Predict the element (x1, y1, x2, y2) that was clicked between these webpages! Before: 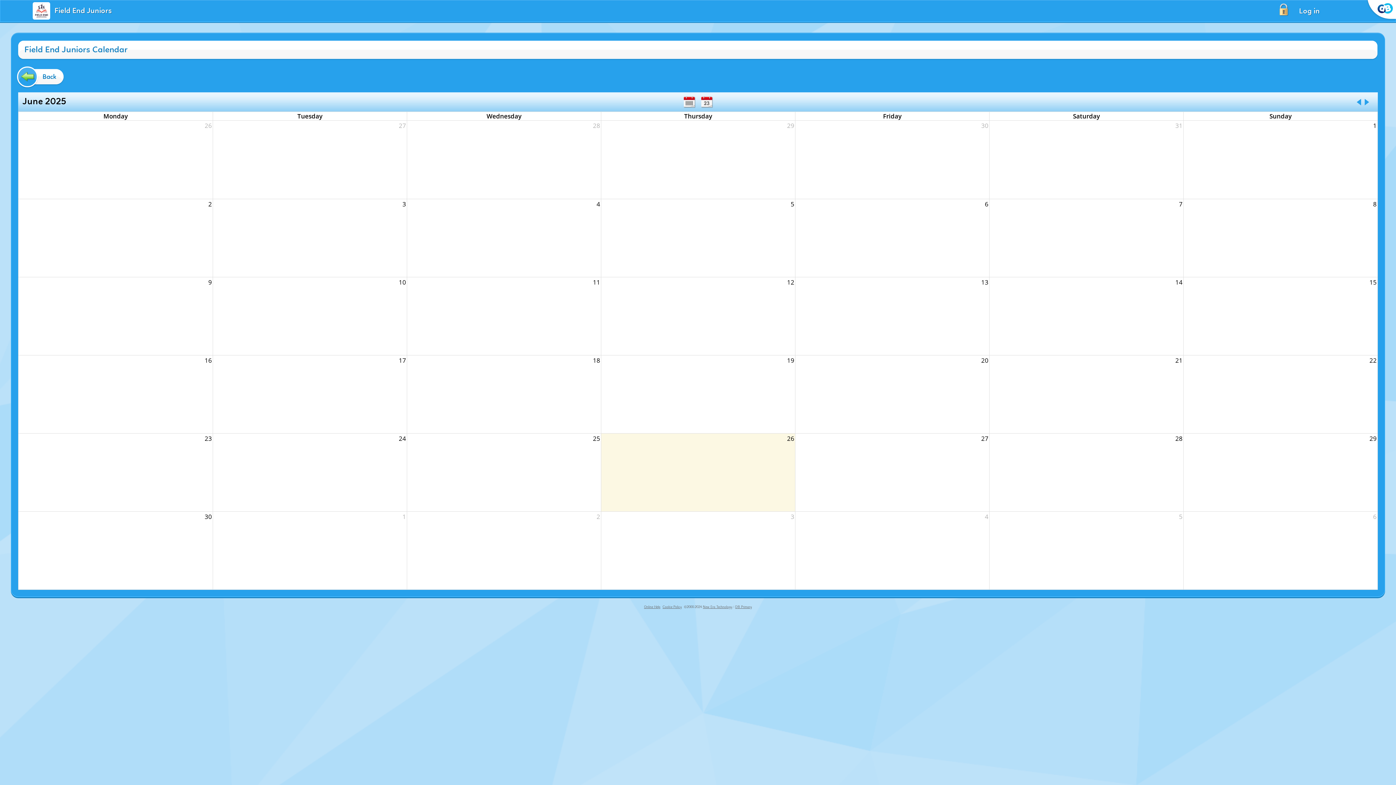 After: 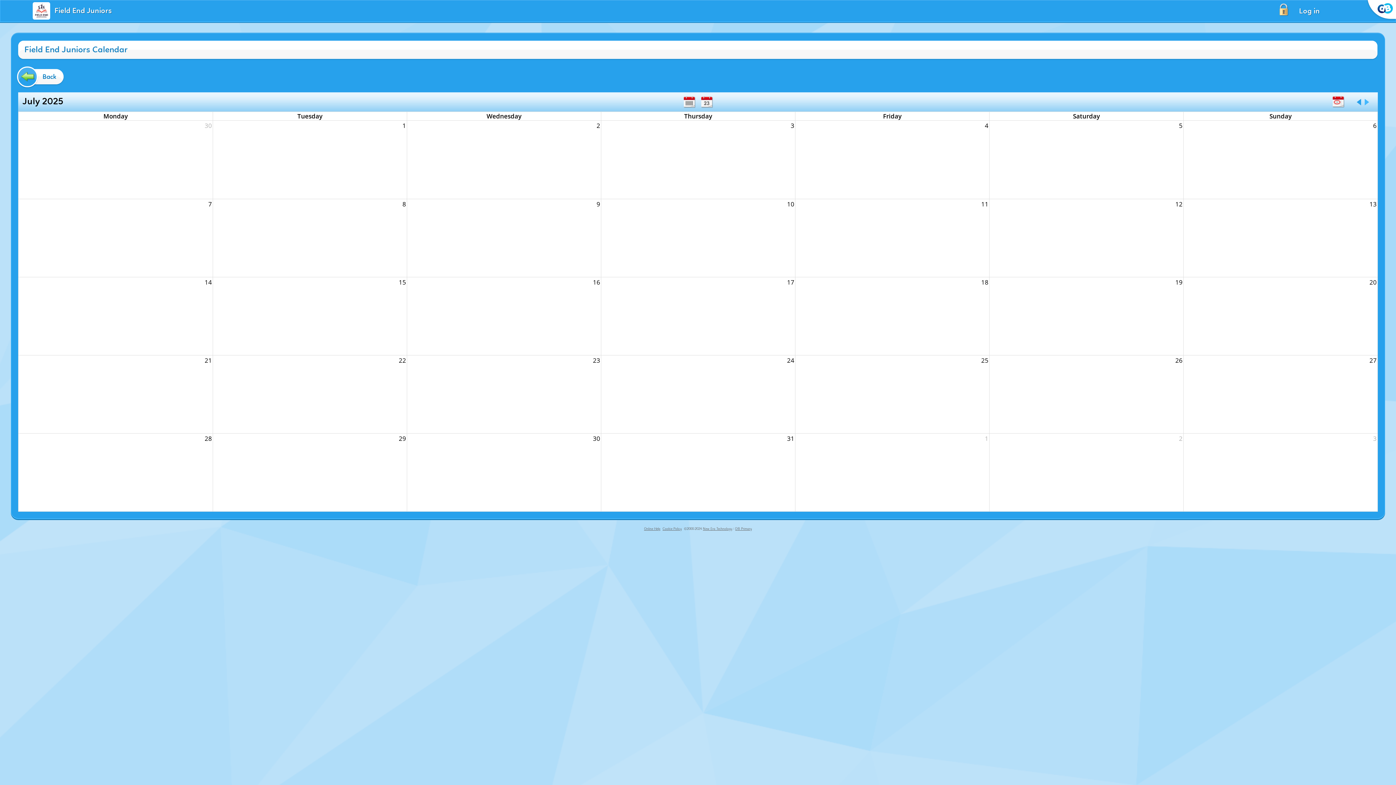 Action: bbox: (1365, 98, 1372, 105)